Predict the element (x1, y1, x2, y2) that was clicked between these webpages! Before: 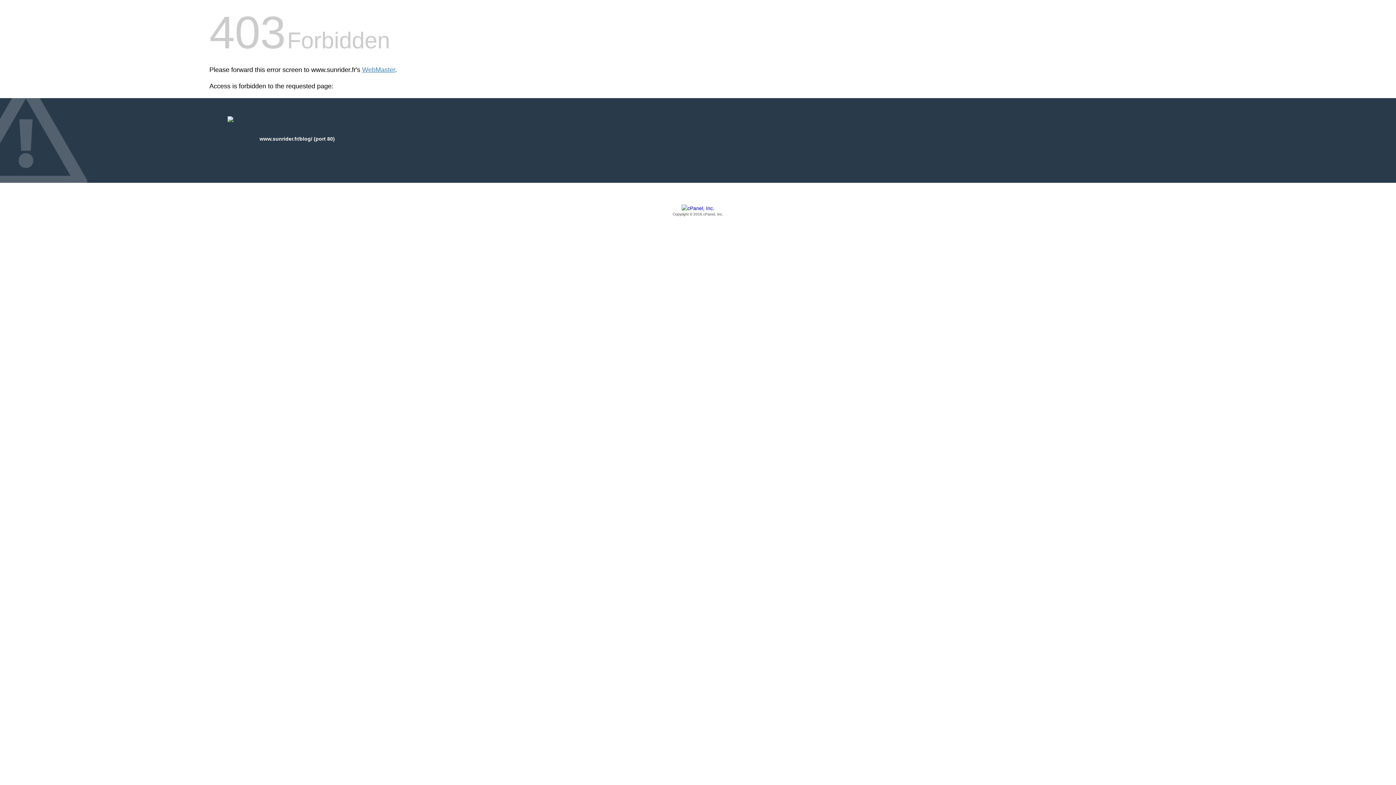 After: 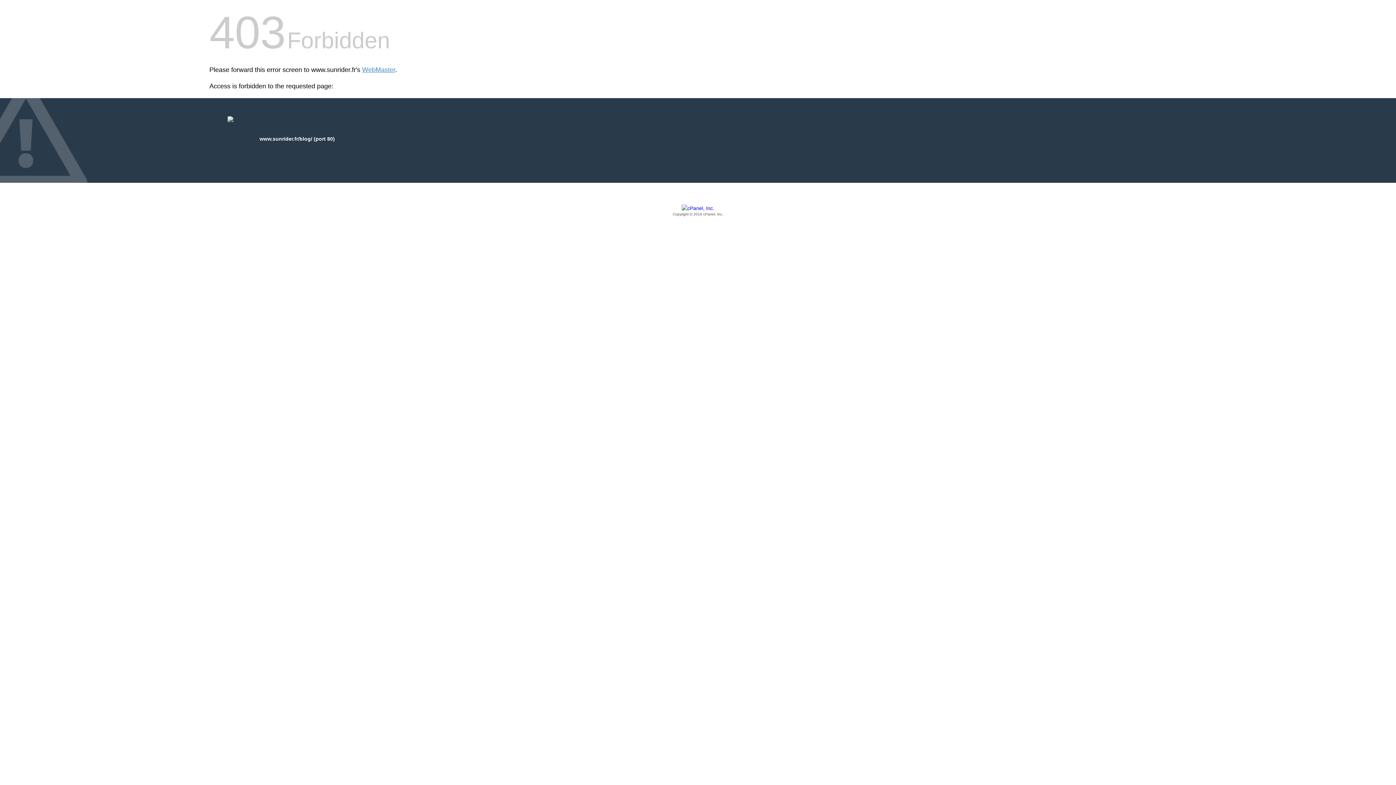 Action: label: Copyright © 2016 cPanel, Inc. bbox: (209, 205, 1186, 217)